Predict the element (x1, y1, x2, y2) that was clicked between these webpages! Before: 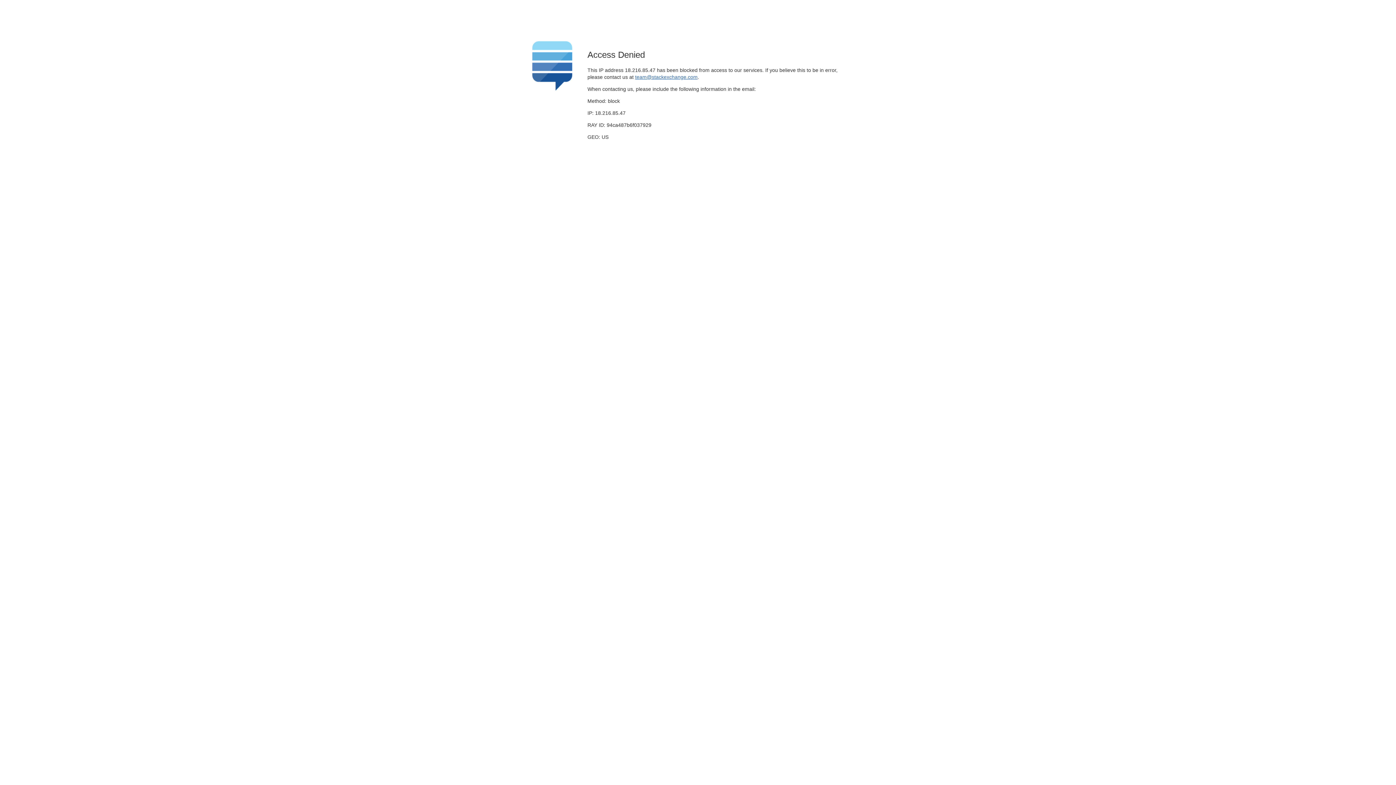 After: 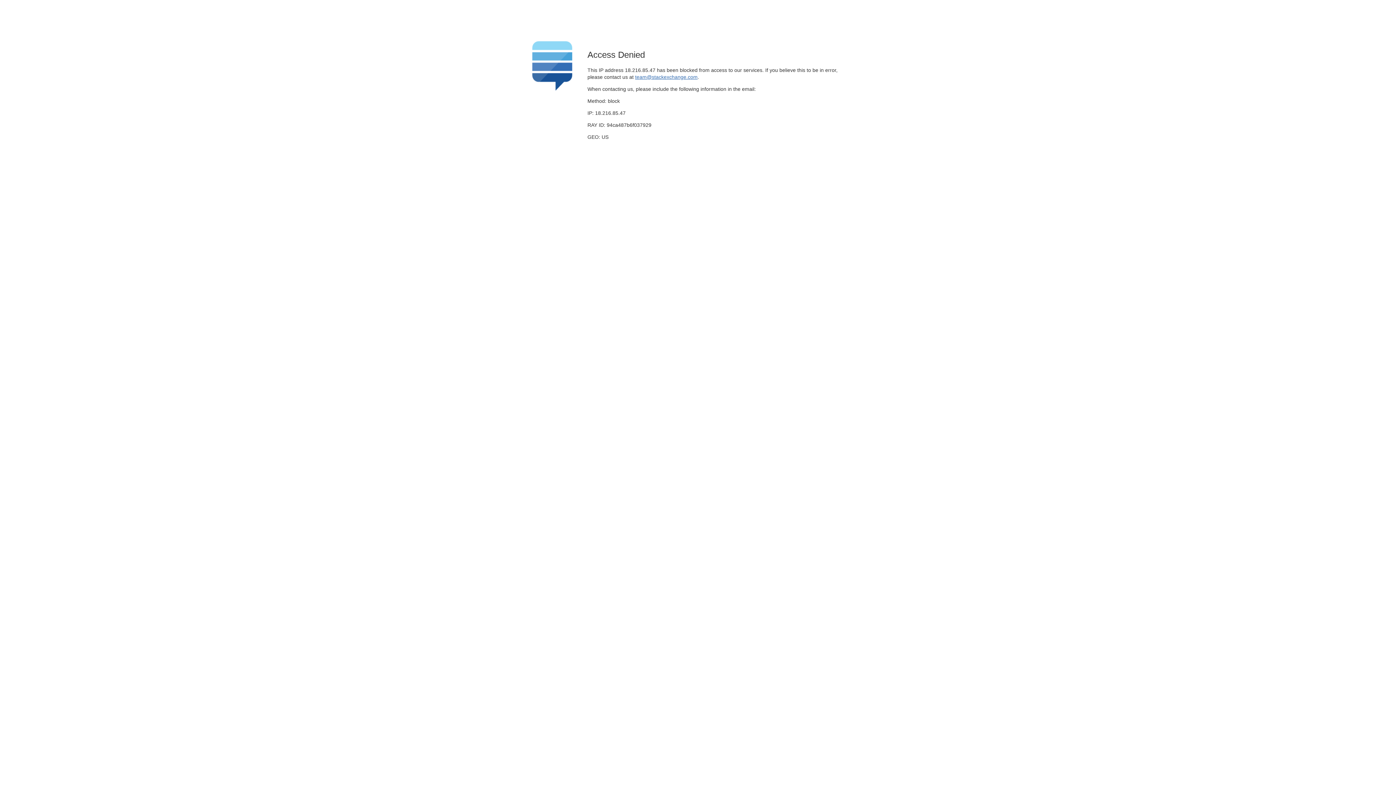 Action: label: team@stackexchange.com bbox: (635, 74, 697, 79)